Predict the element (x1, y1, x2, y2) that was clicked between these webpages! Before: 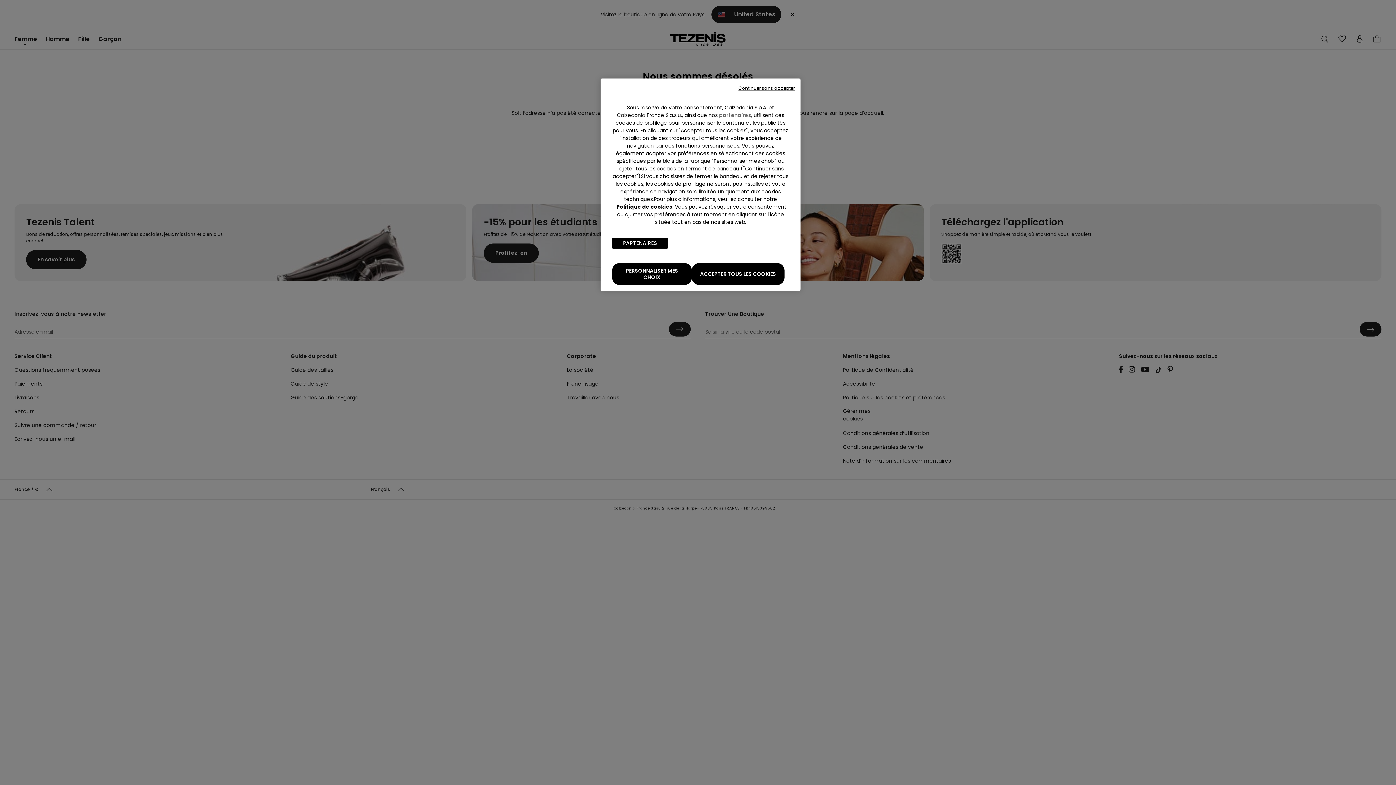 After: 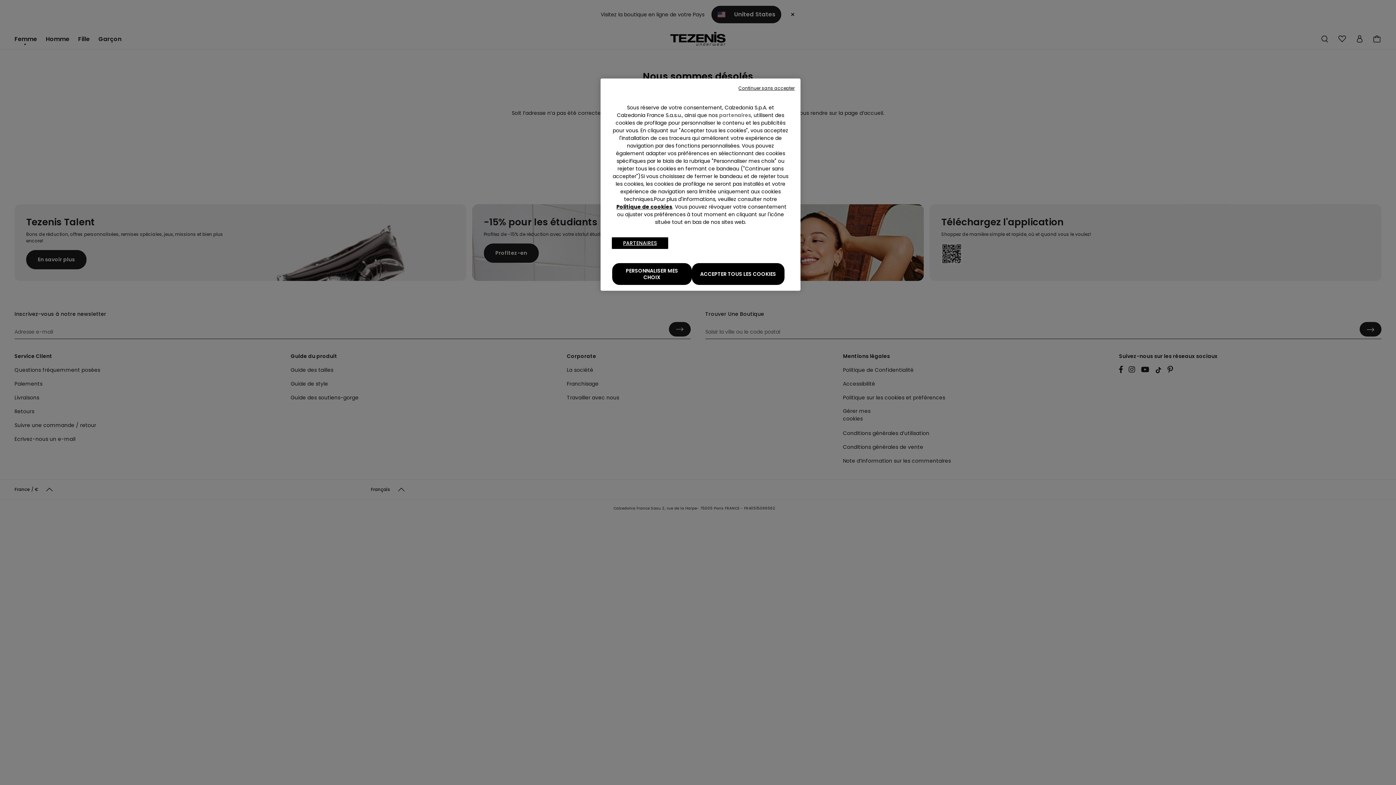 Action: bbox: (612, 237, 667, 248) label: PARTENAIRES​